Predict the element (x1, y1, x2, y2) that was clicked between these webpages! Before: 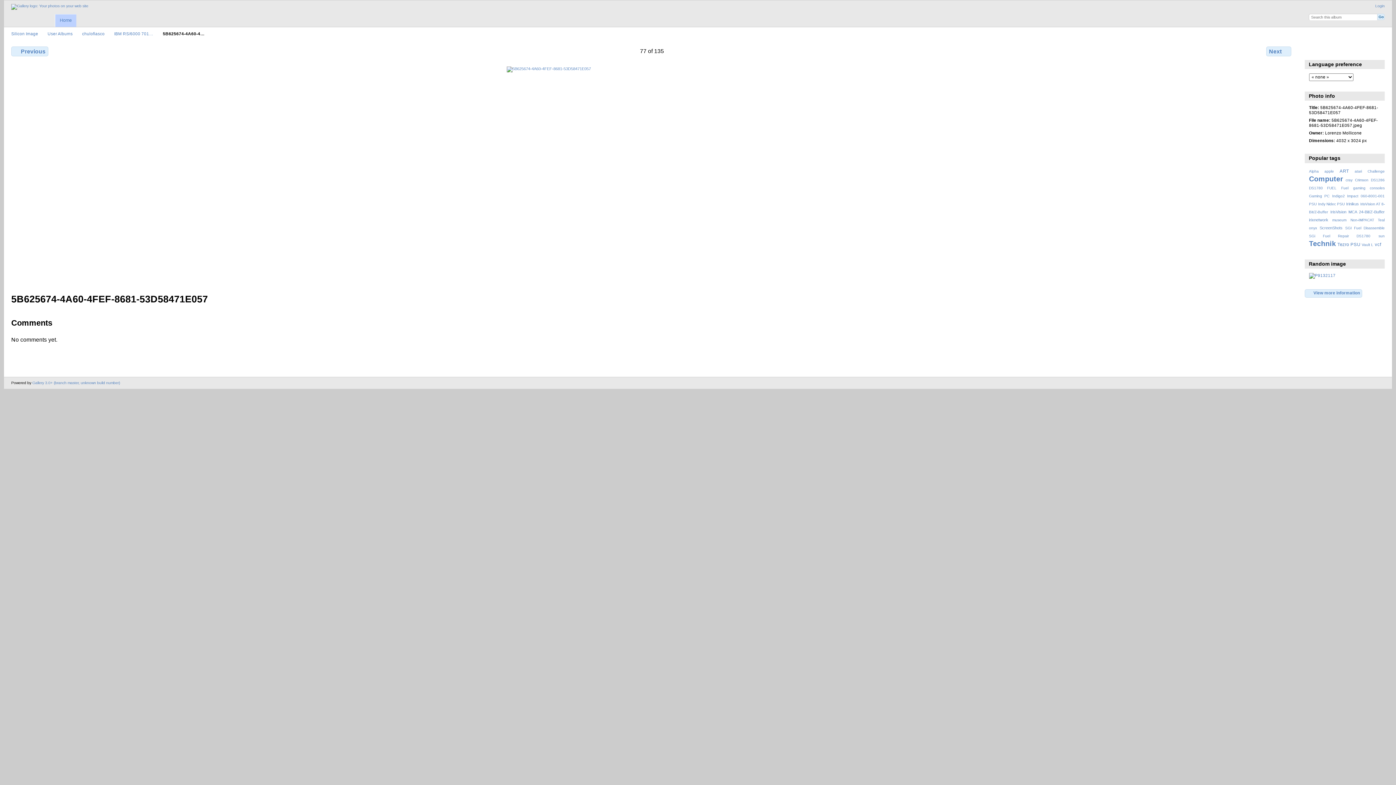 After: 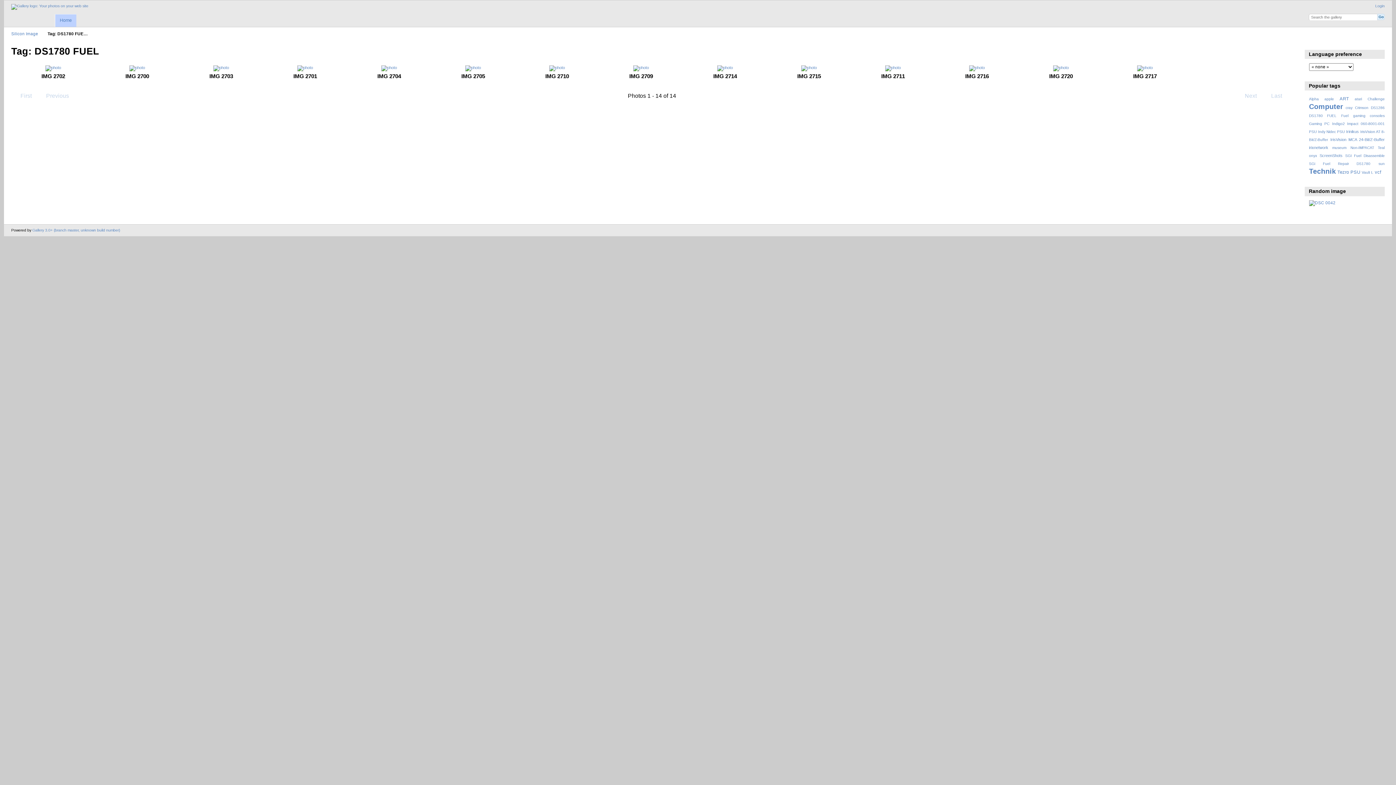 Action: label: DS1780 FUEL bbox: (1309, 186, 1336, 190)